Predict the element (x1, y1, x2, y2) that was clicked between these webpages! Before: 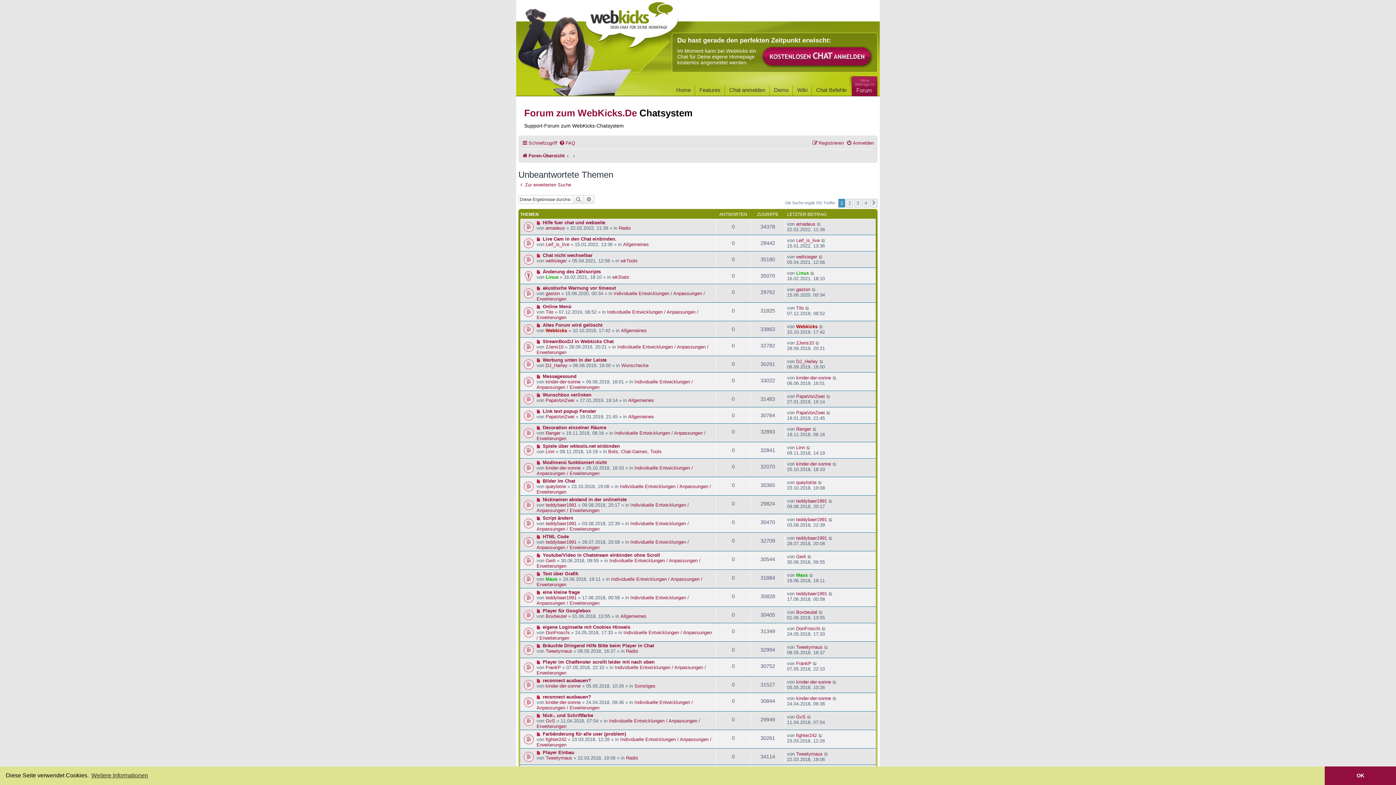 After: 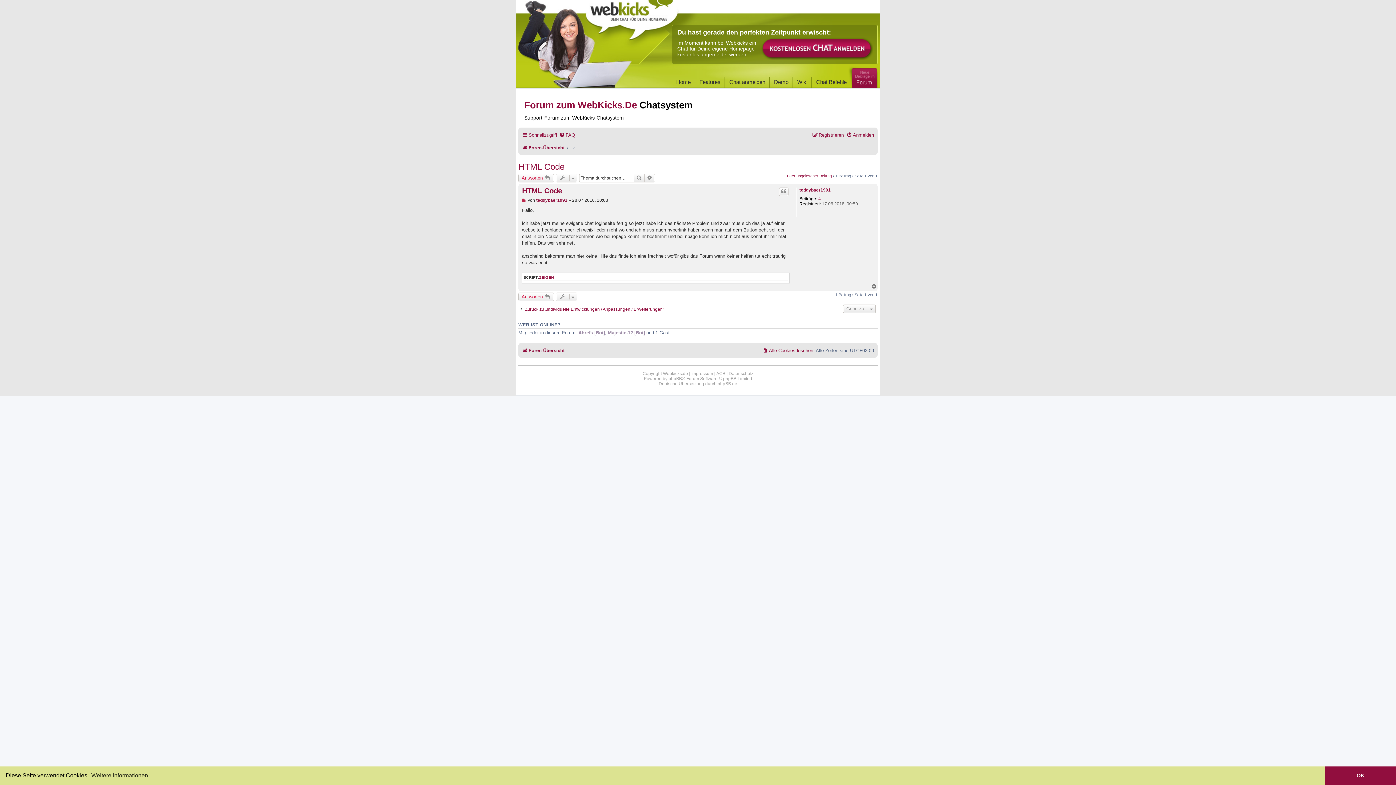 Action: bbox: (536, 534, 542, 539) label: Neuer Beitrag
 